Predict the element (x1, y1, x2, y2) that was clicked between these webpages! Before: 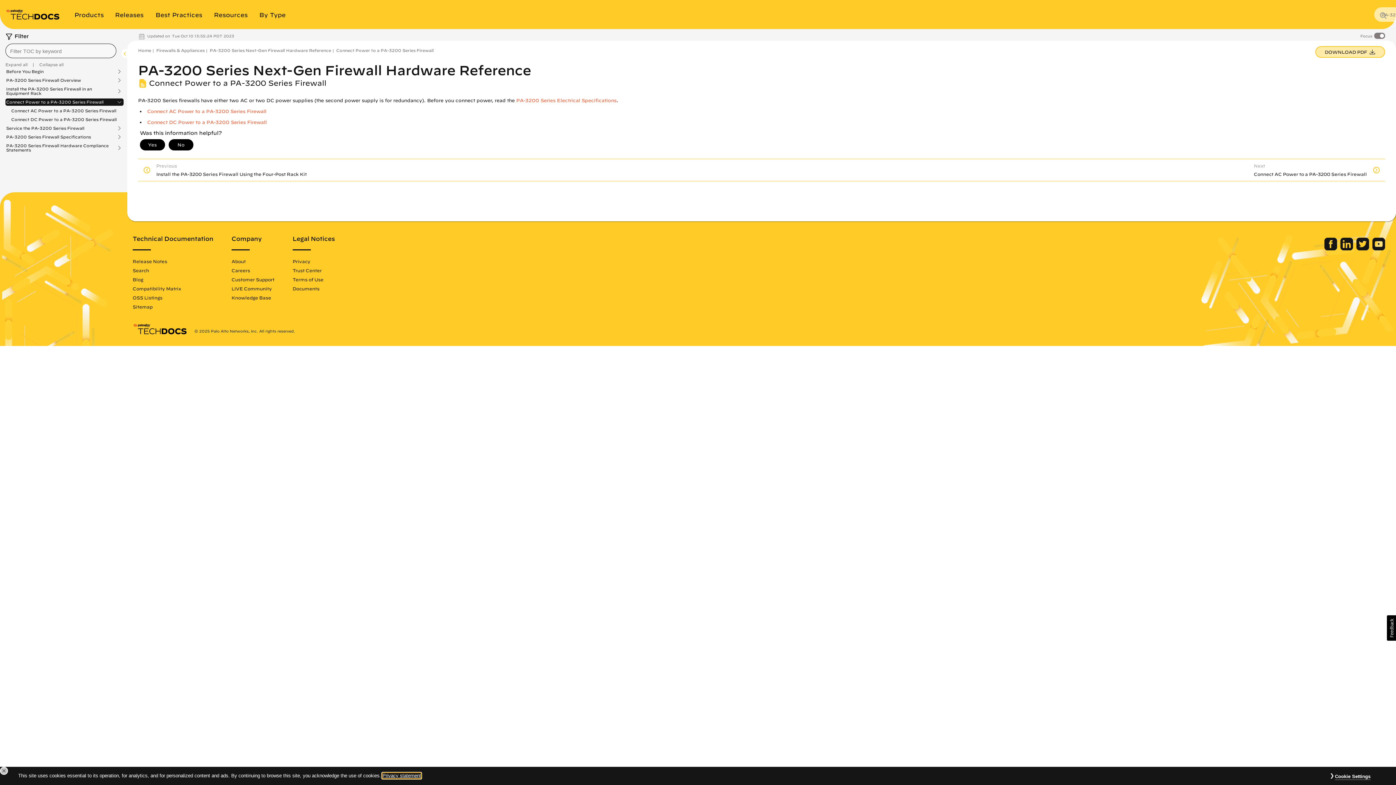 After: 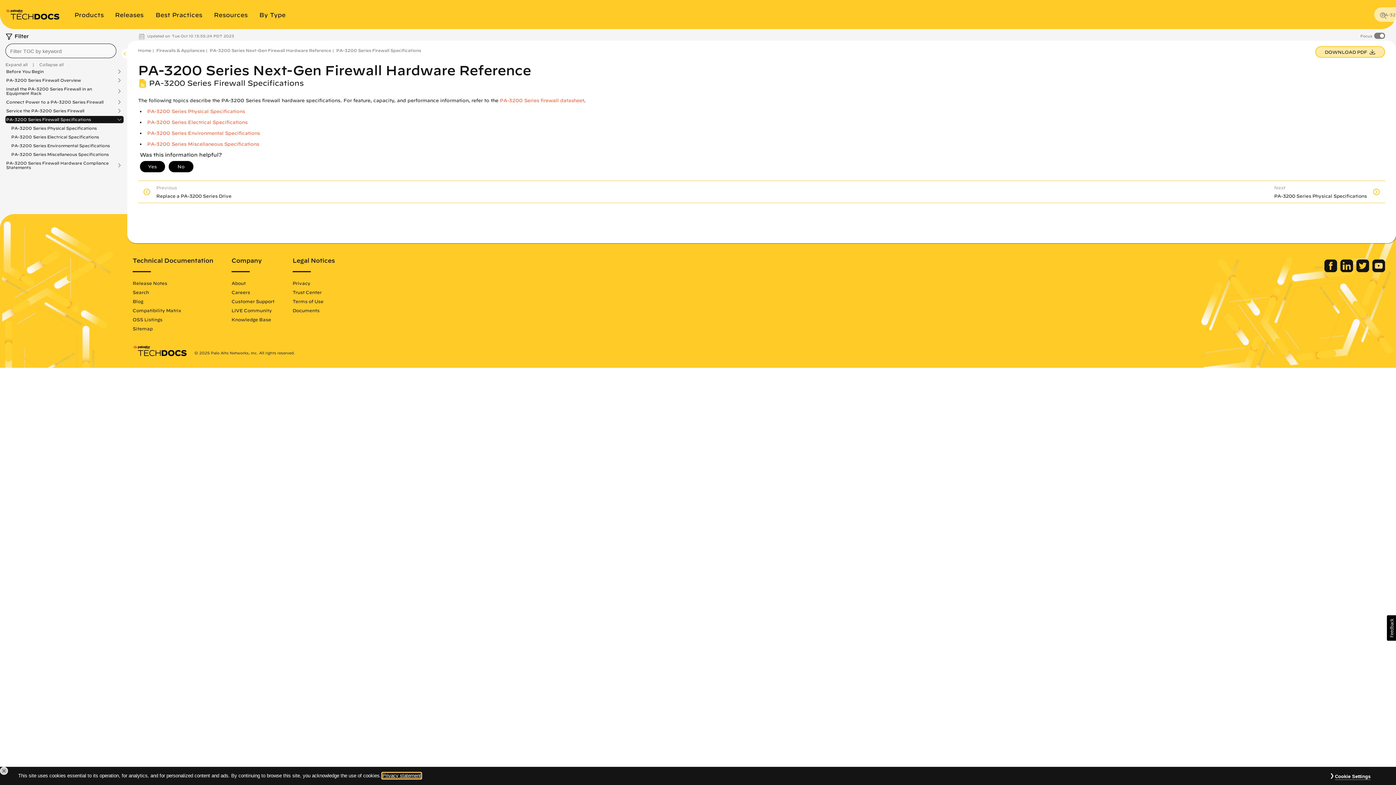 Action: bbox: (6, 134, 97, 139) label: PA-3200 Series Firewall Specifications